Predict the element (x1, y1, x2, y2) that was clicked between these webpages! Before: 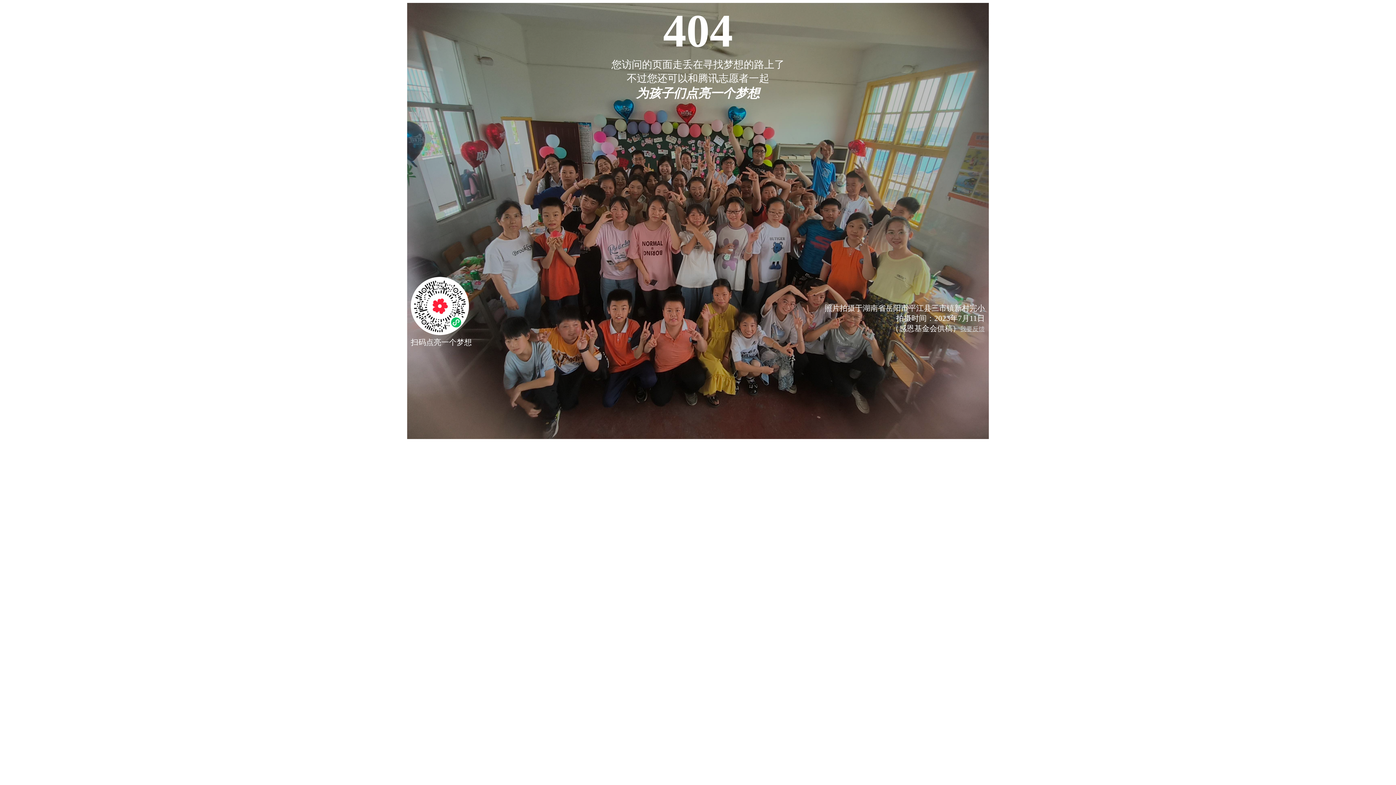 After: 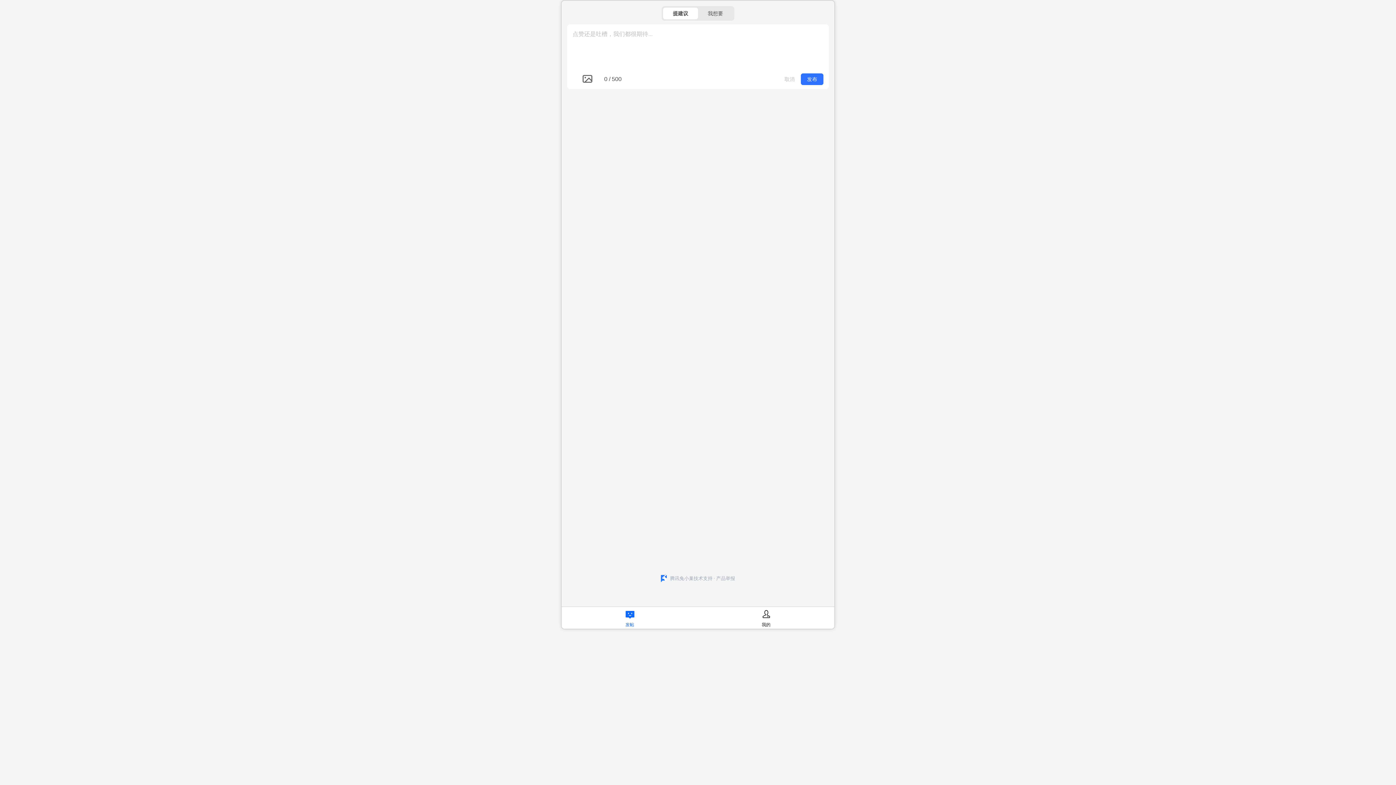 Action: label: 我要反馈 bbox: (960, 325, 985, 332)